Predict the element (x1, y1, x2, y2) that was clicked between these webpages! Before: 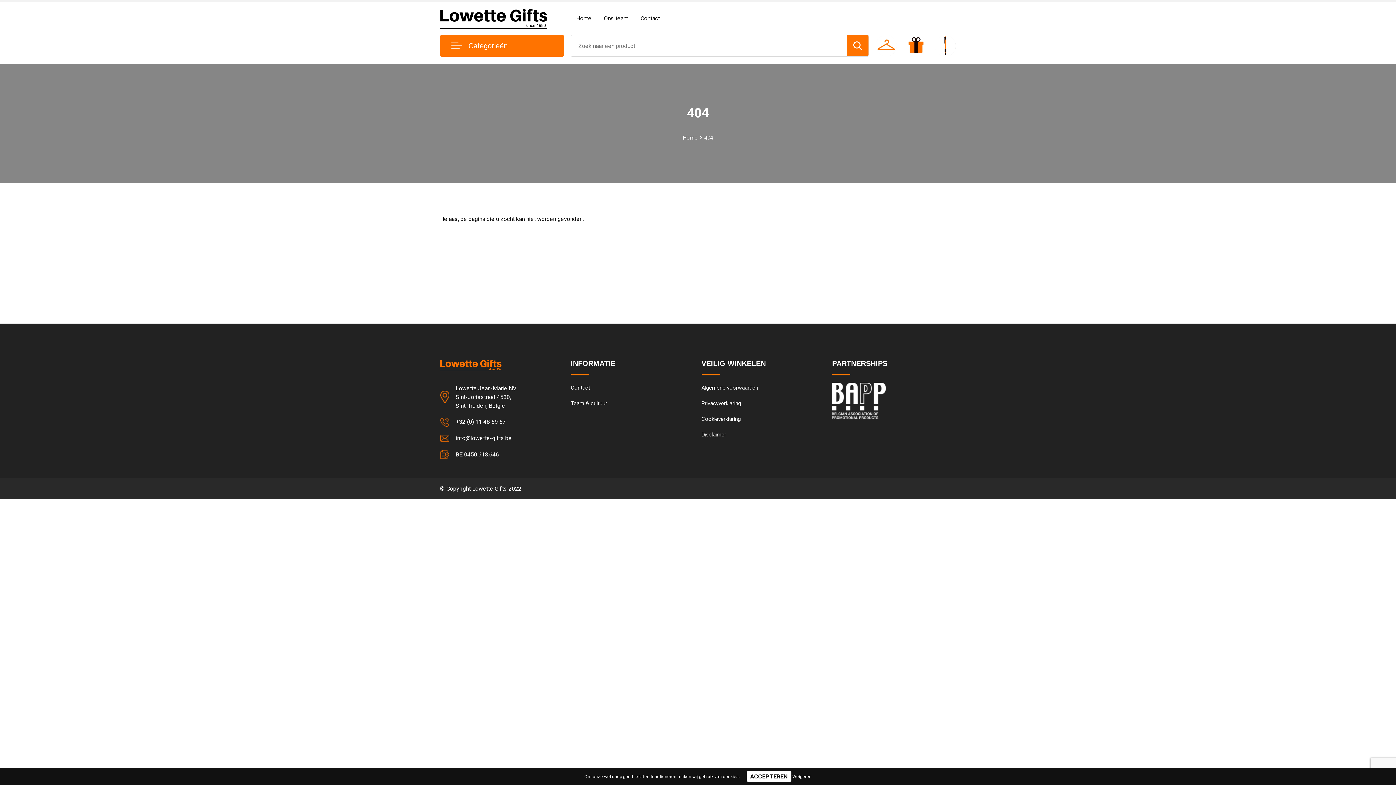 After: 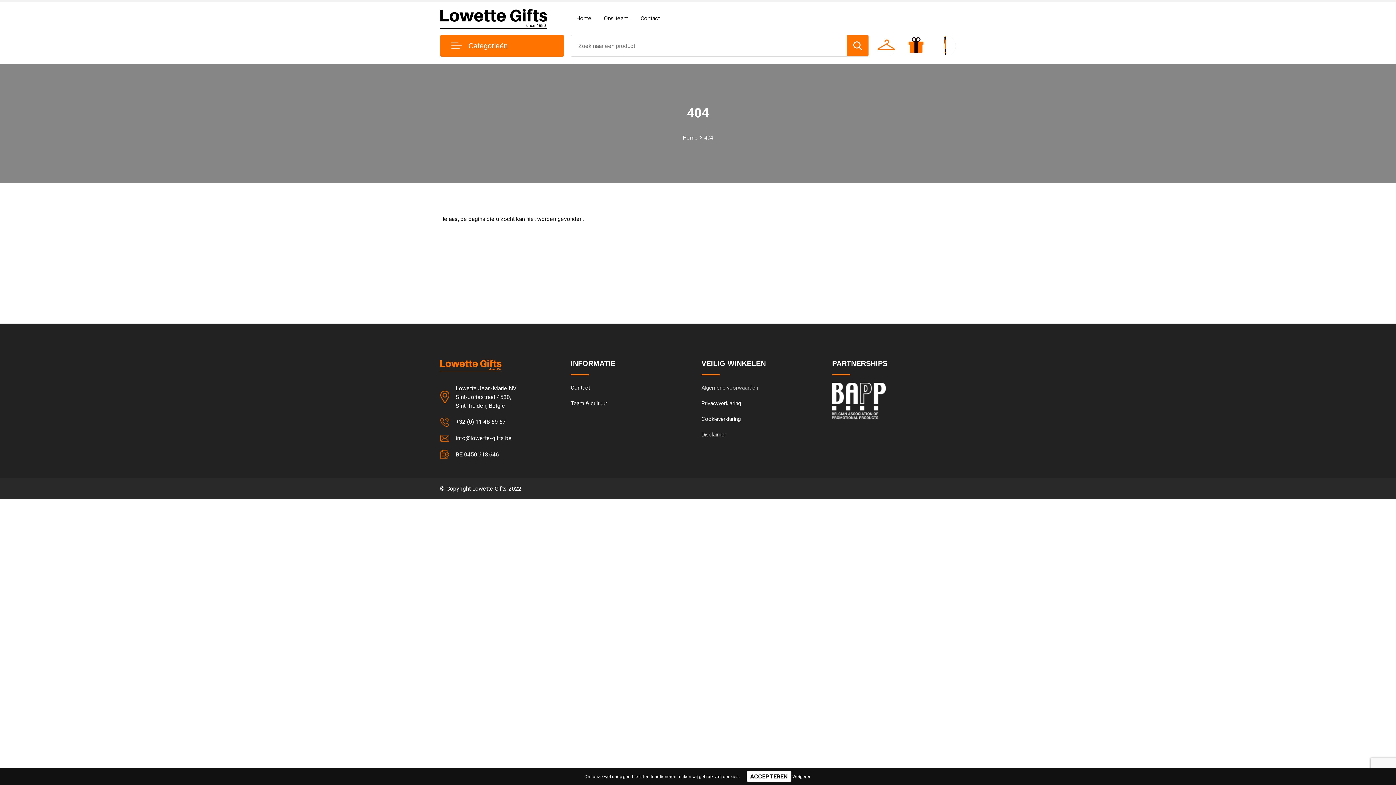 Action: label: Algemene voorwaarden bbox: (701, 383, 825, 393)